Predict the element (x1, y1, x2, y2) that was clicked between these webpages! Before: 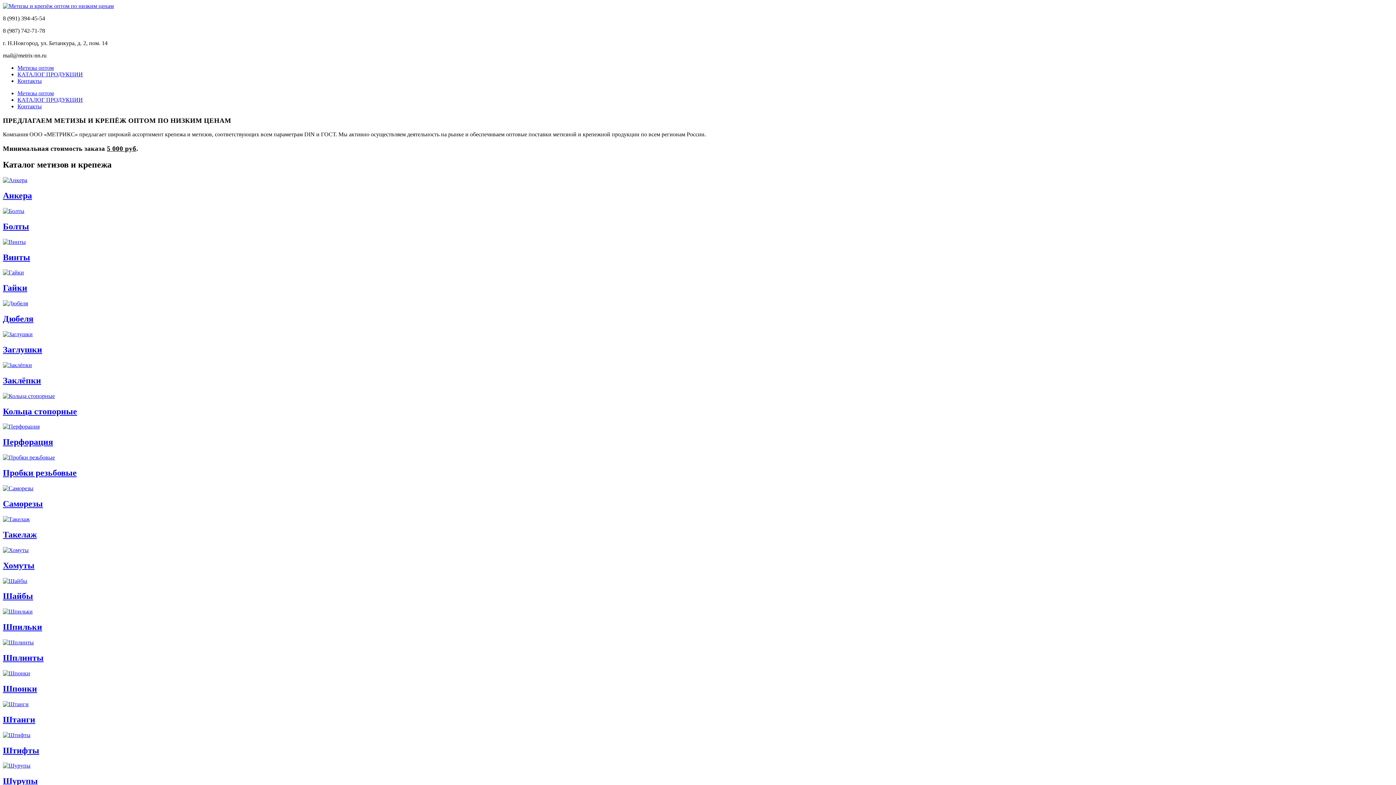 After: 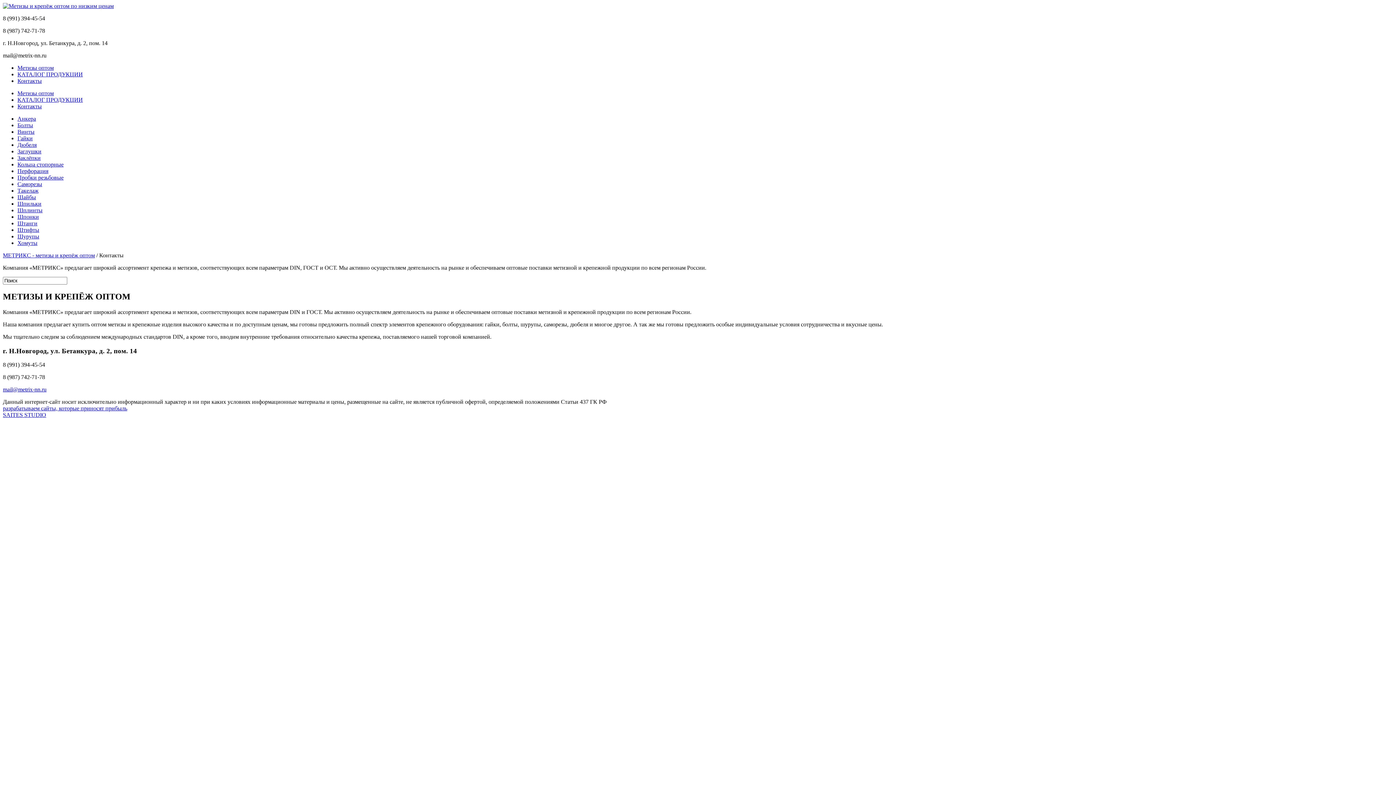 Action: label: Контакты bbox: (17, 77, 41, 84)